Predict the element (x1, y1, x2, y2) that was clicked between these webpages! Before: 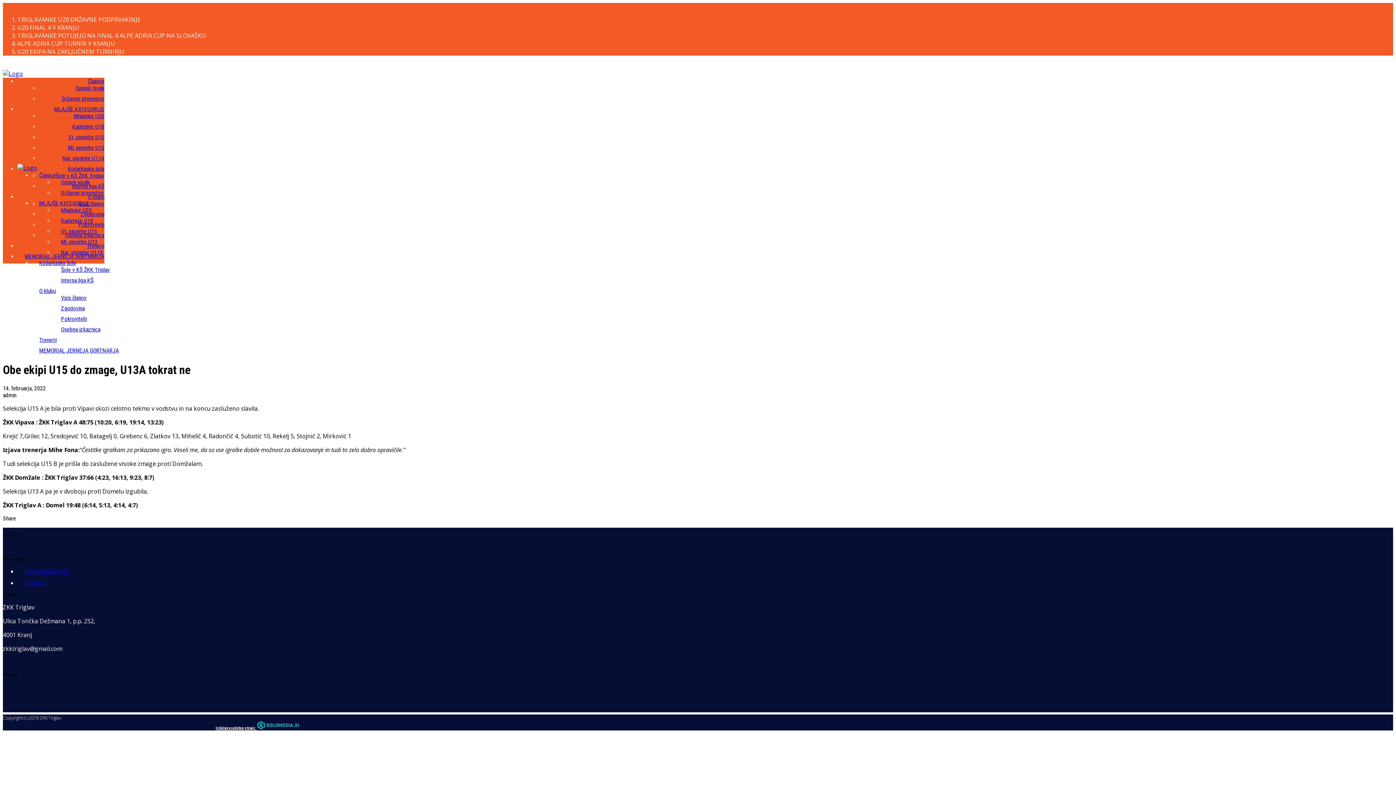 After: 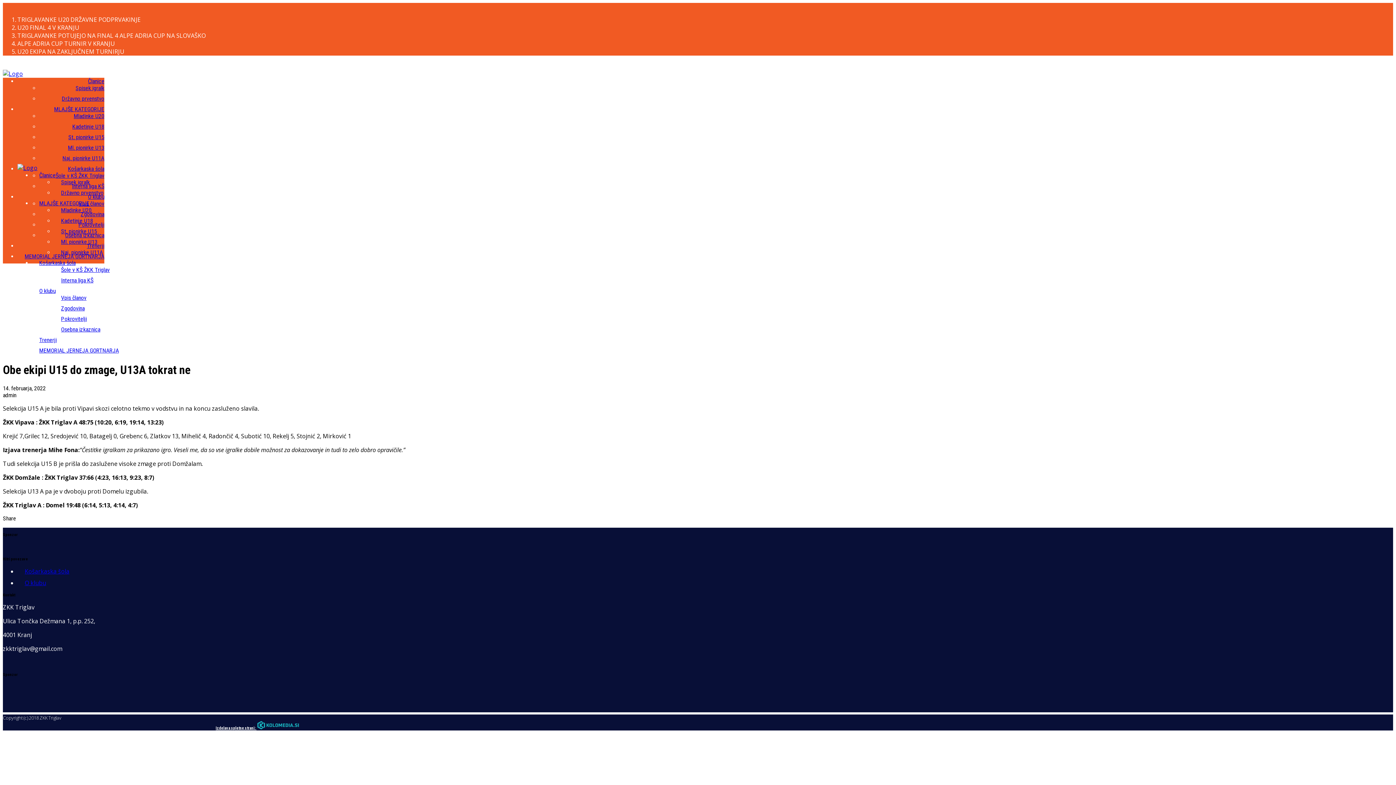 Action: label: Izdelava spletne strani:  bbox: (215, 726, 256, 730)